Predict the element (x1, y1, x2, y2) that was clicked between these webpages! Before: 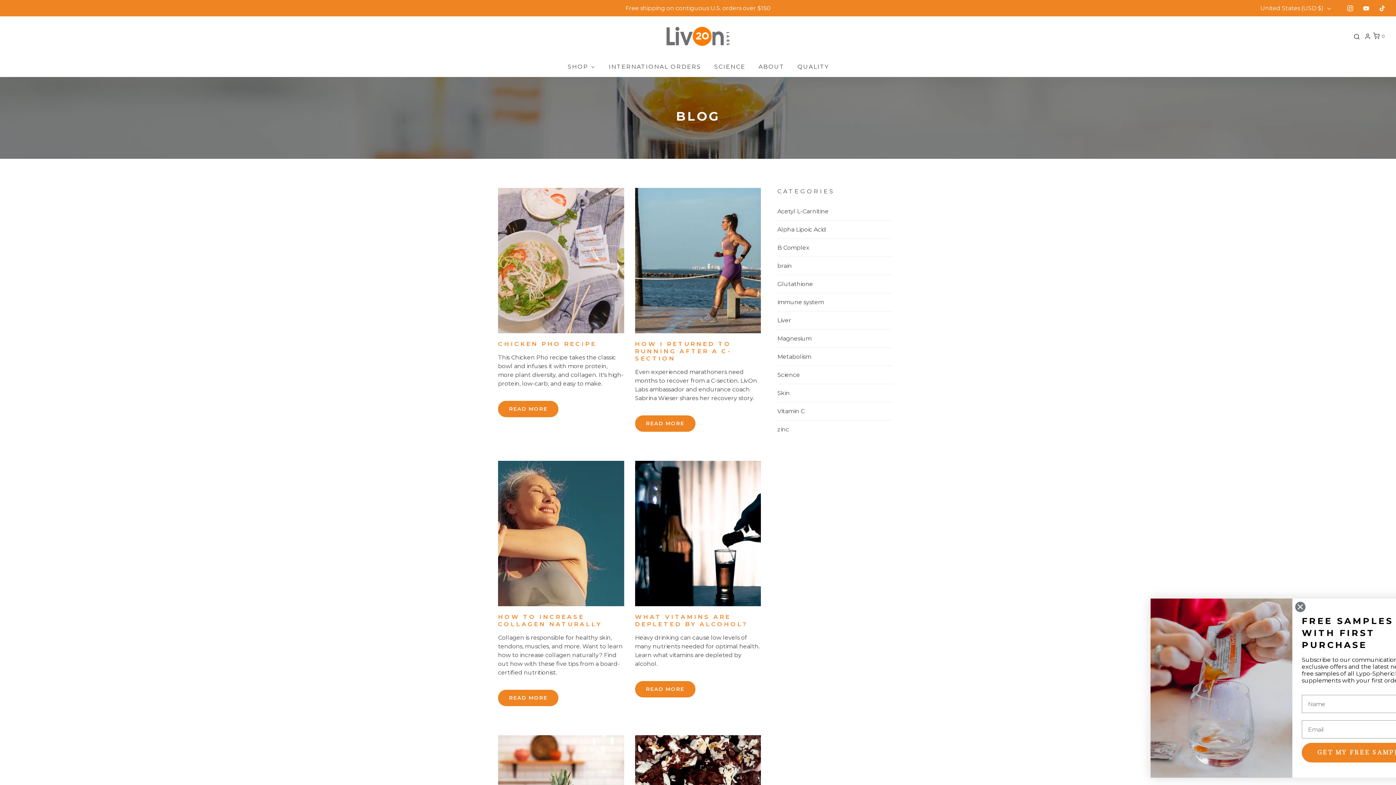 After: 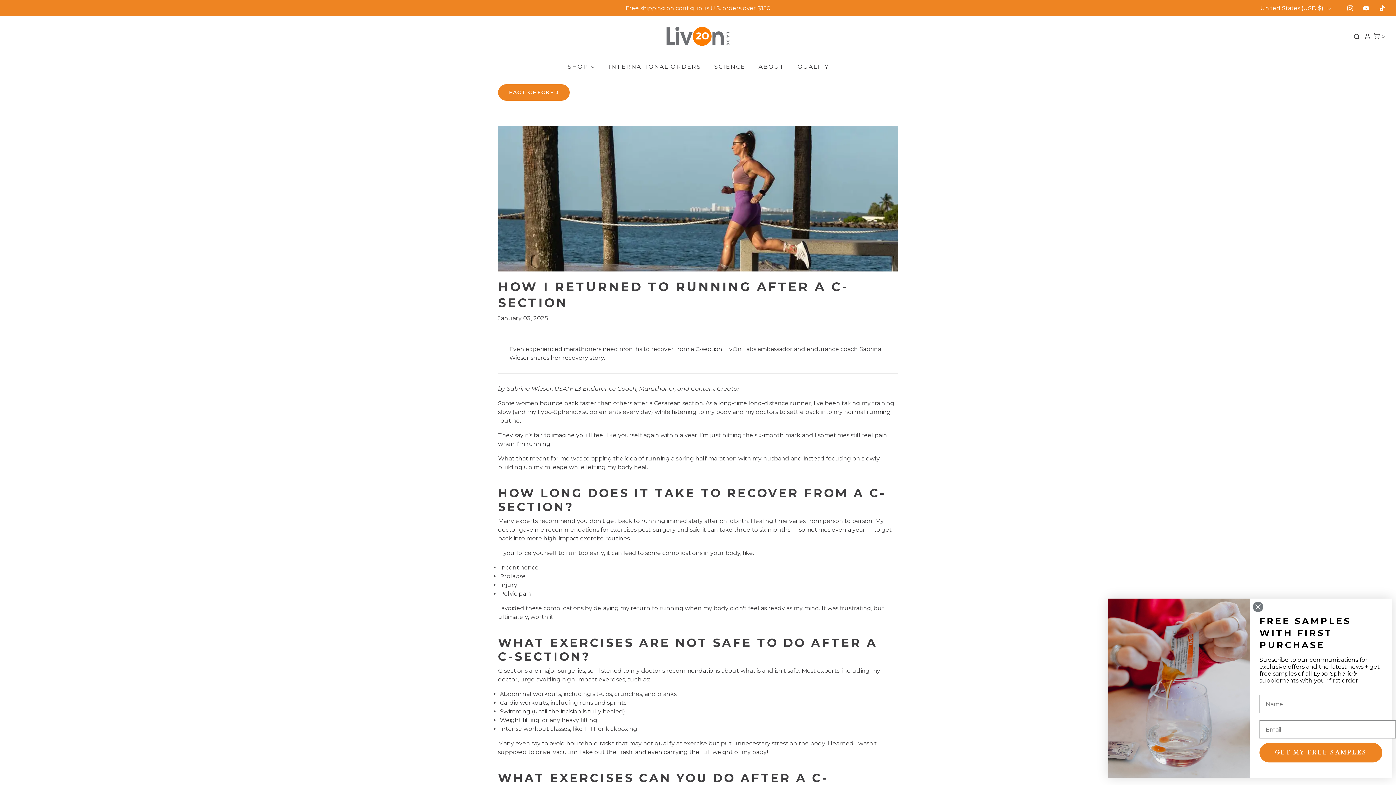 Action: bbox: (635, 340, 731, 362) label: HOW I RETURNED TO RUNNING AFTER A C-SECTION